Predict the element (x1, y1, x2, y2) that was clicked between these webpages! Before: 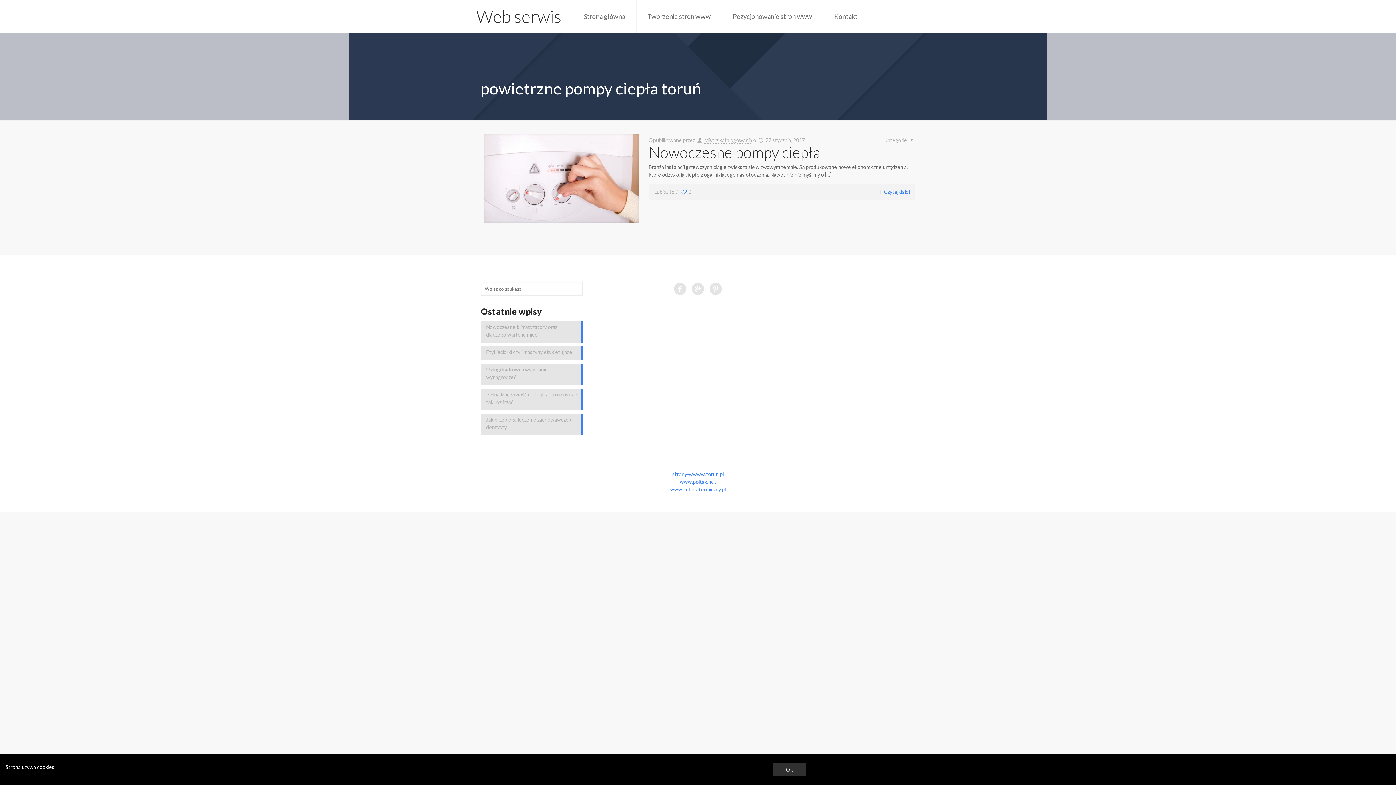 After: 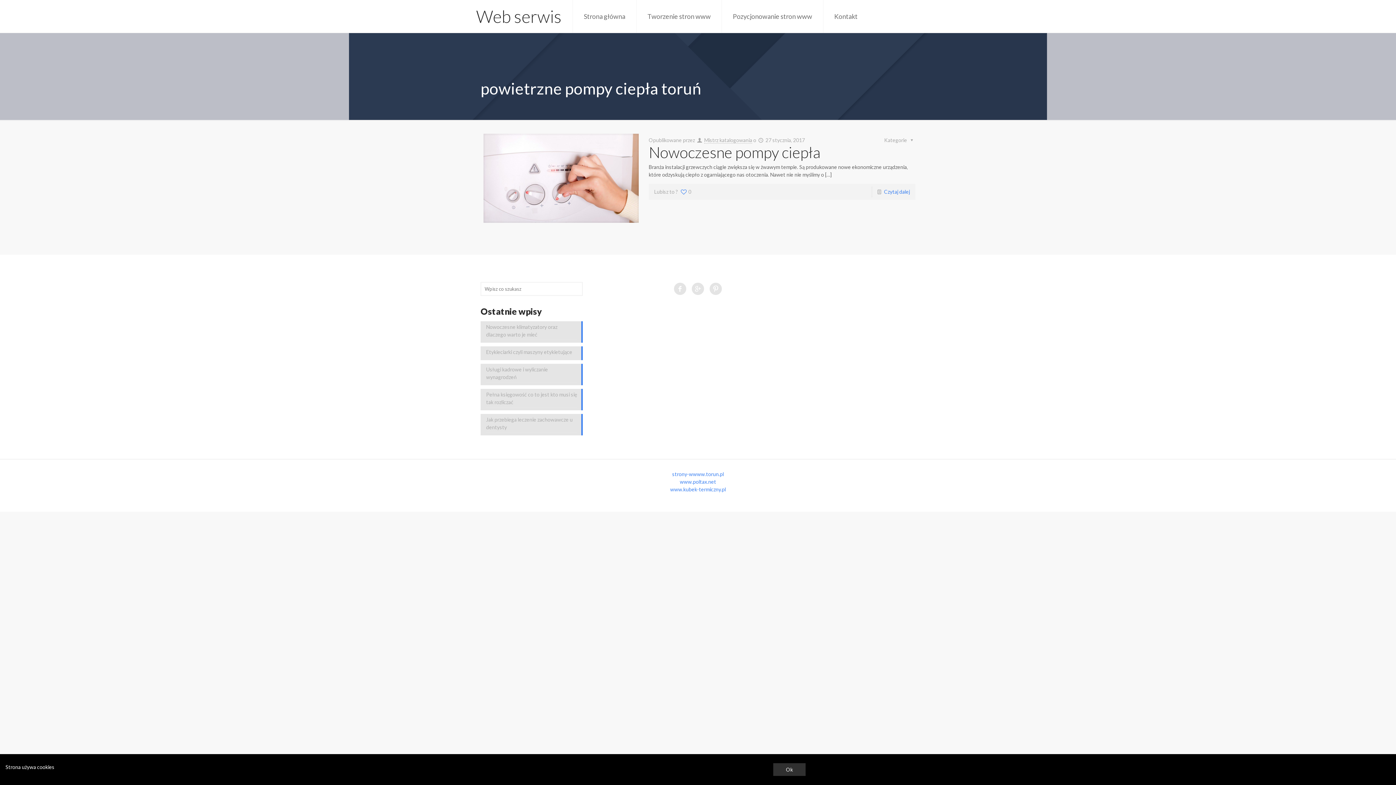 Action: bbox: (671, 280, 689, 296)